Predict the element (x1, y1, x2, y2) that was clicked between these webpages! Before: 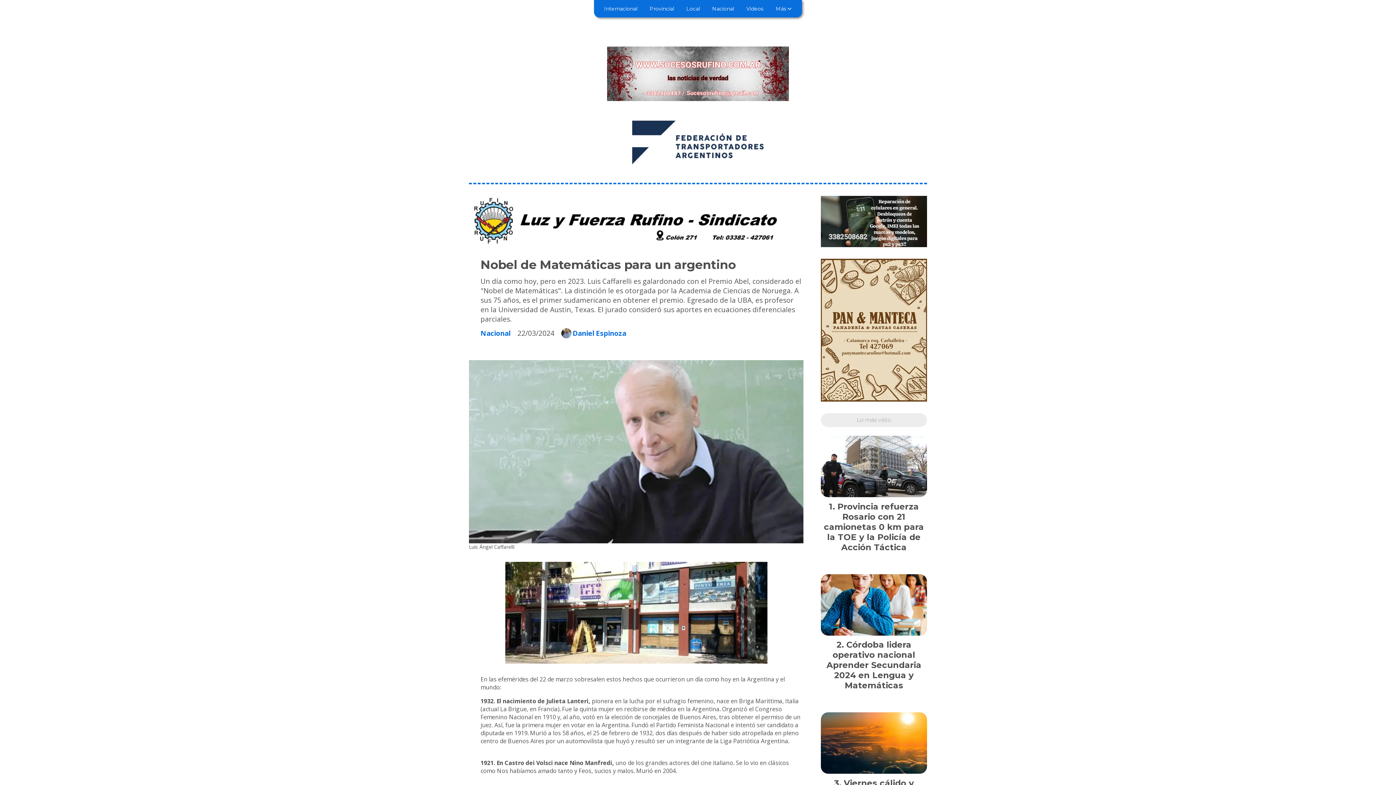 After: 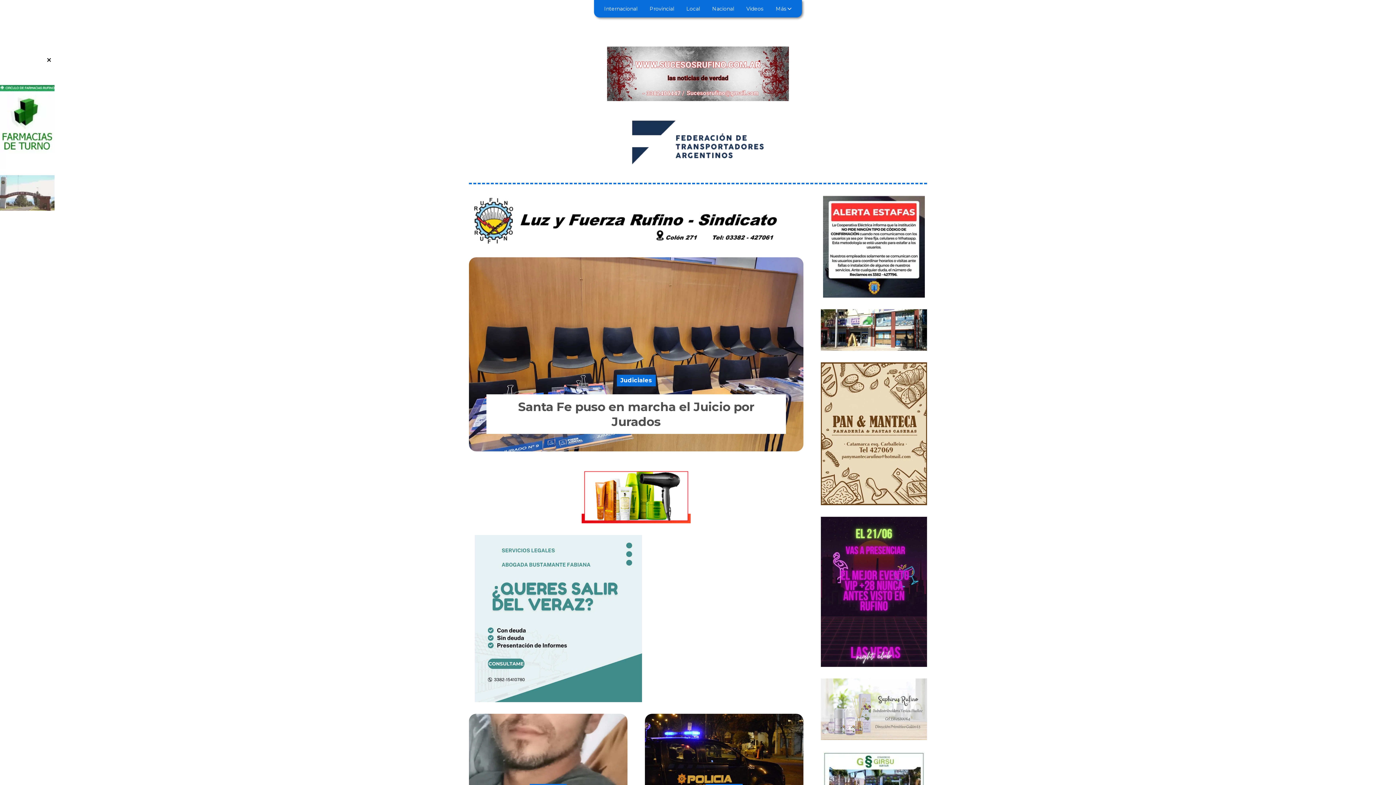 Action: bbox: (607, 46, 789, 101)